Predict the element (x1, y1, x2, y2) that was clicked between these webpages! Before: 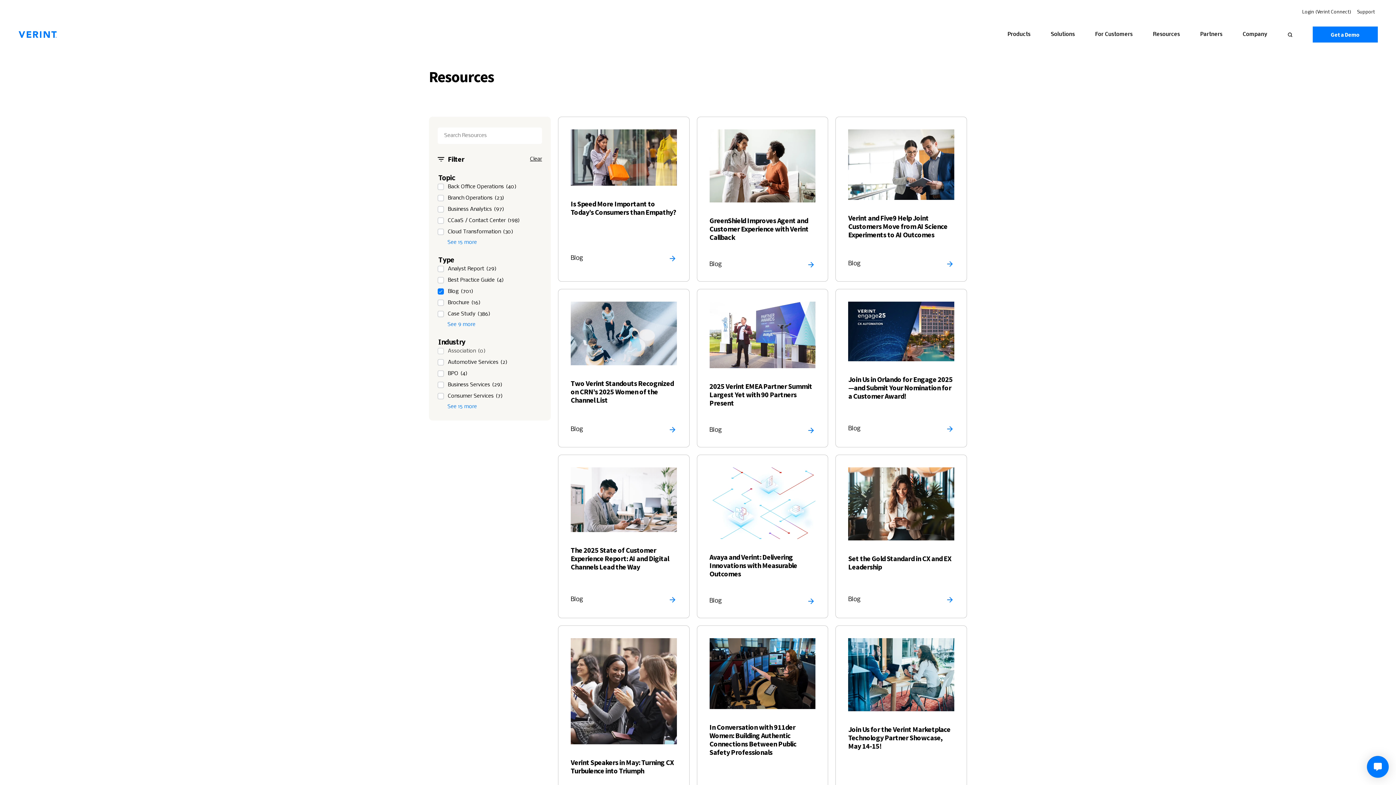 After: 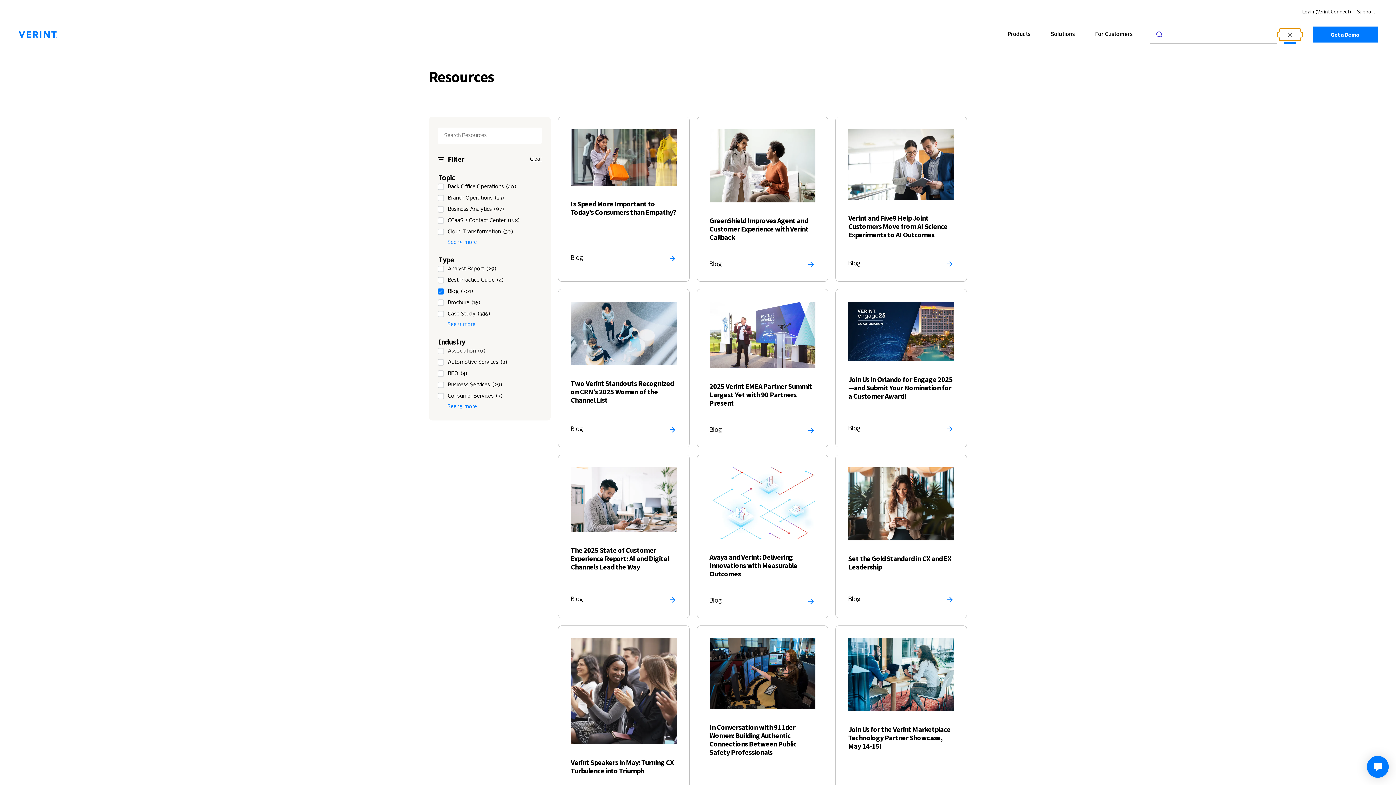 Action: label: Toggle Search popover display bbox: (1277, 32, 1302, 36)